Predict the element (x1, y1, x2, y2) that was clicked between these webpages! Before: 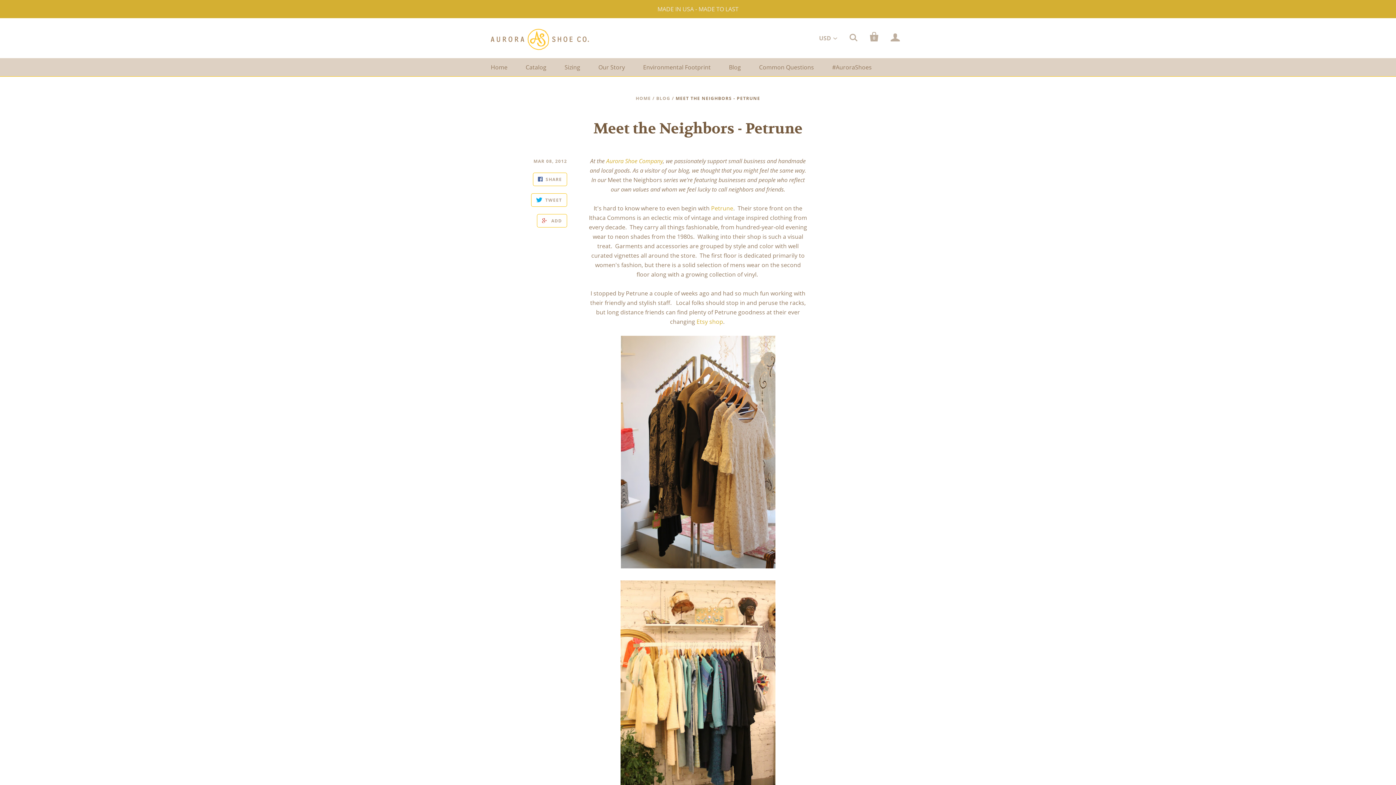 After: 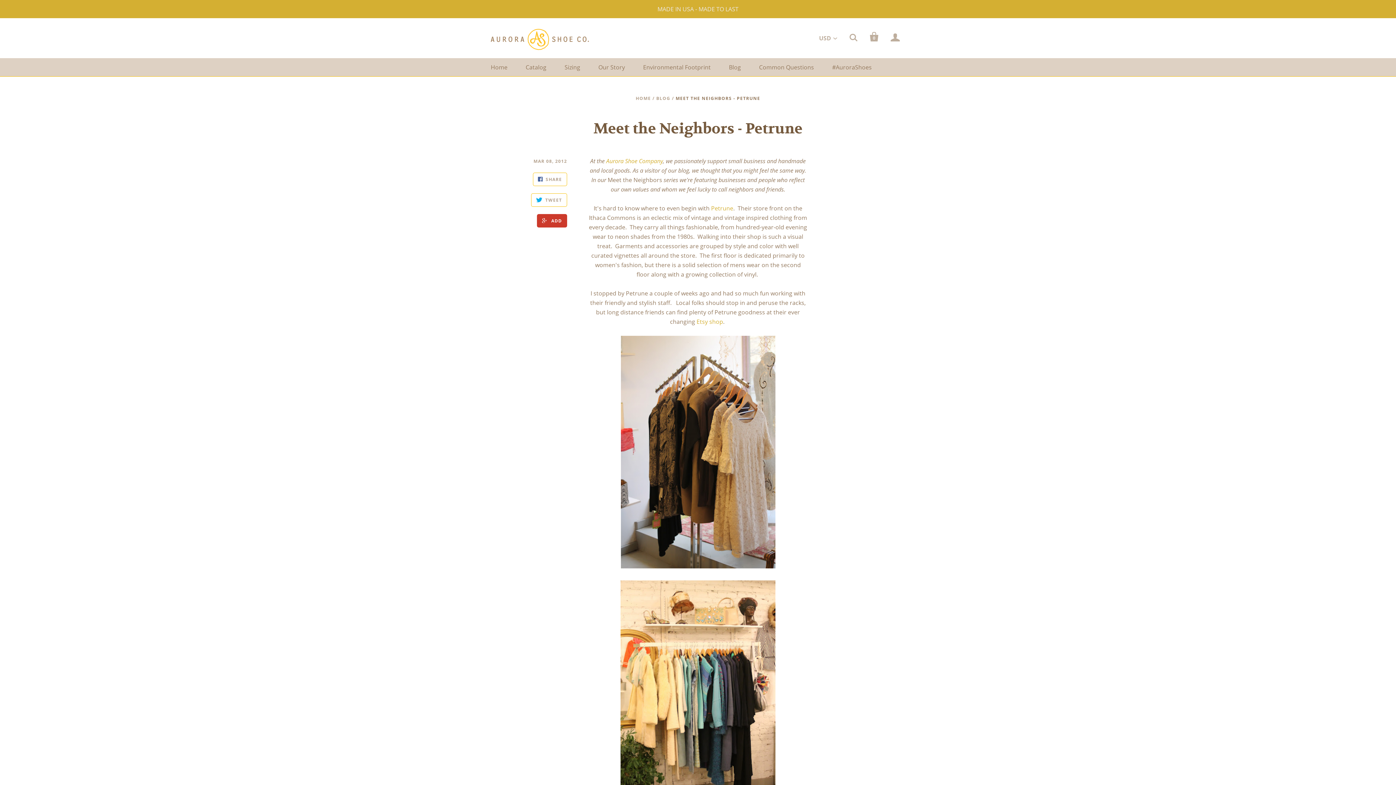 Action: bbox: (537, 214, 567, 227) label:  ADD